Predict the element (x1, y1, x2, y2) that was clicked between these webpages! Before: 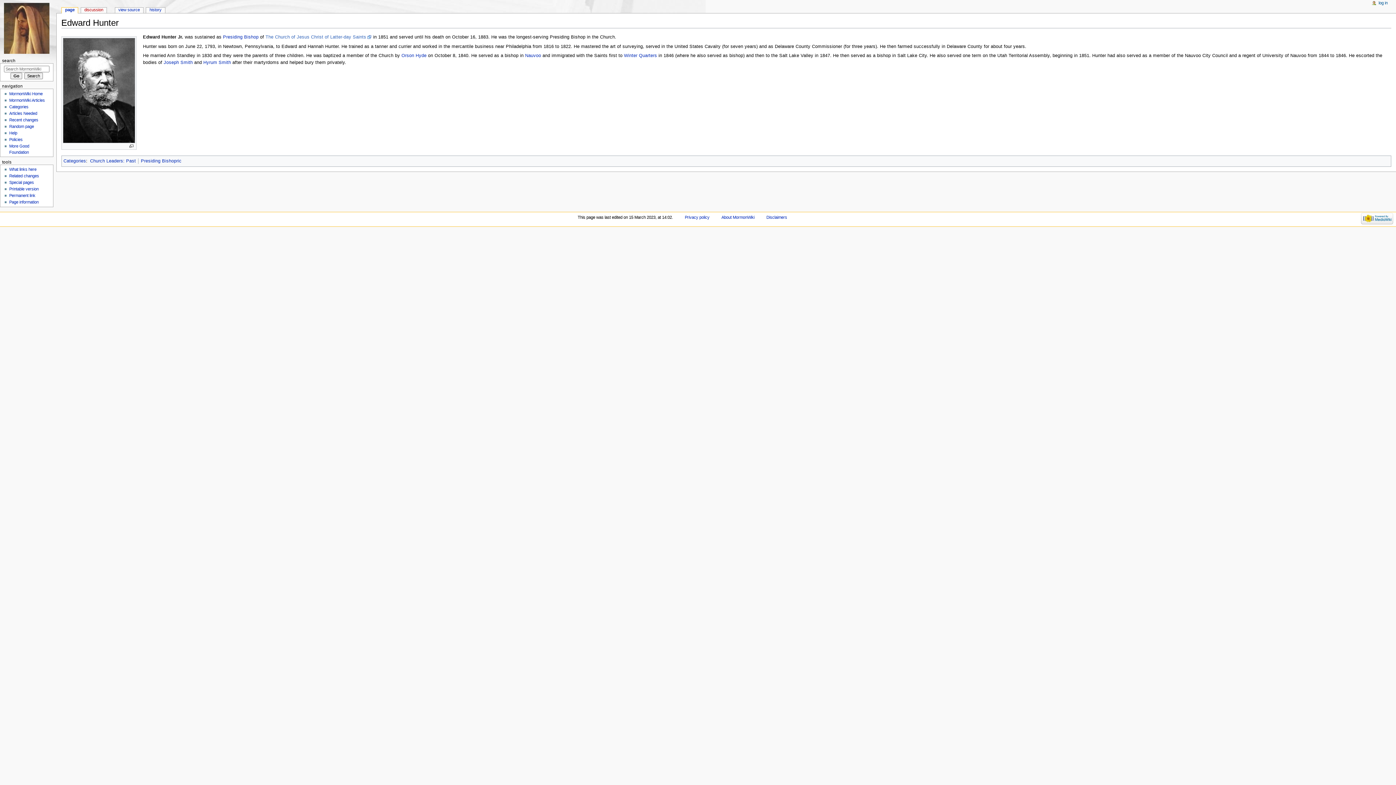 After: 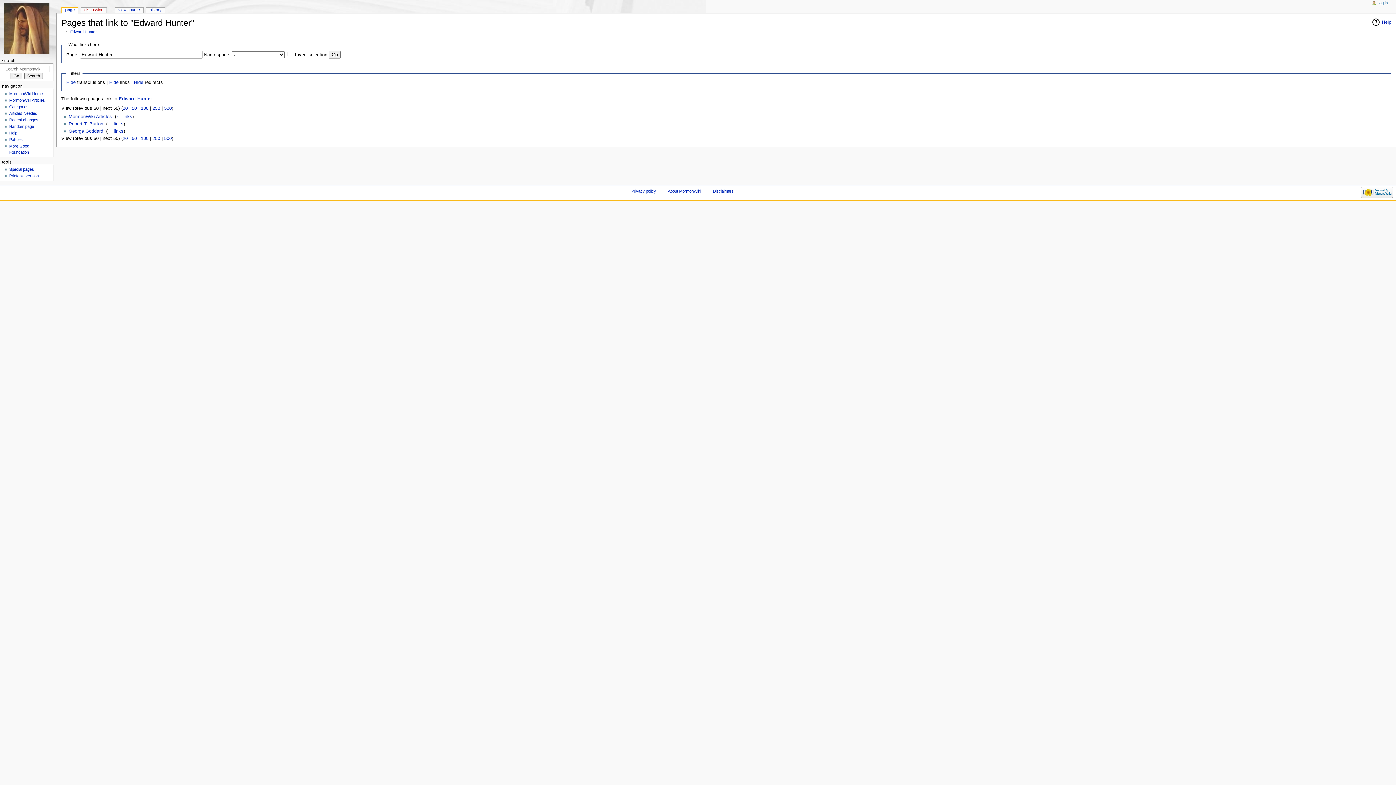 Action: label: What links here bbox: (9, 167, 36, 171)